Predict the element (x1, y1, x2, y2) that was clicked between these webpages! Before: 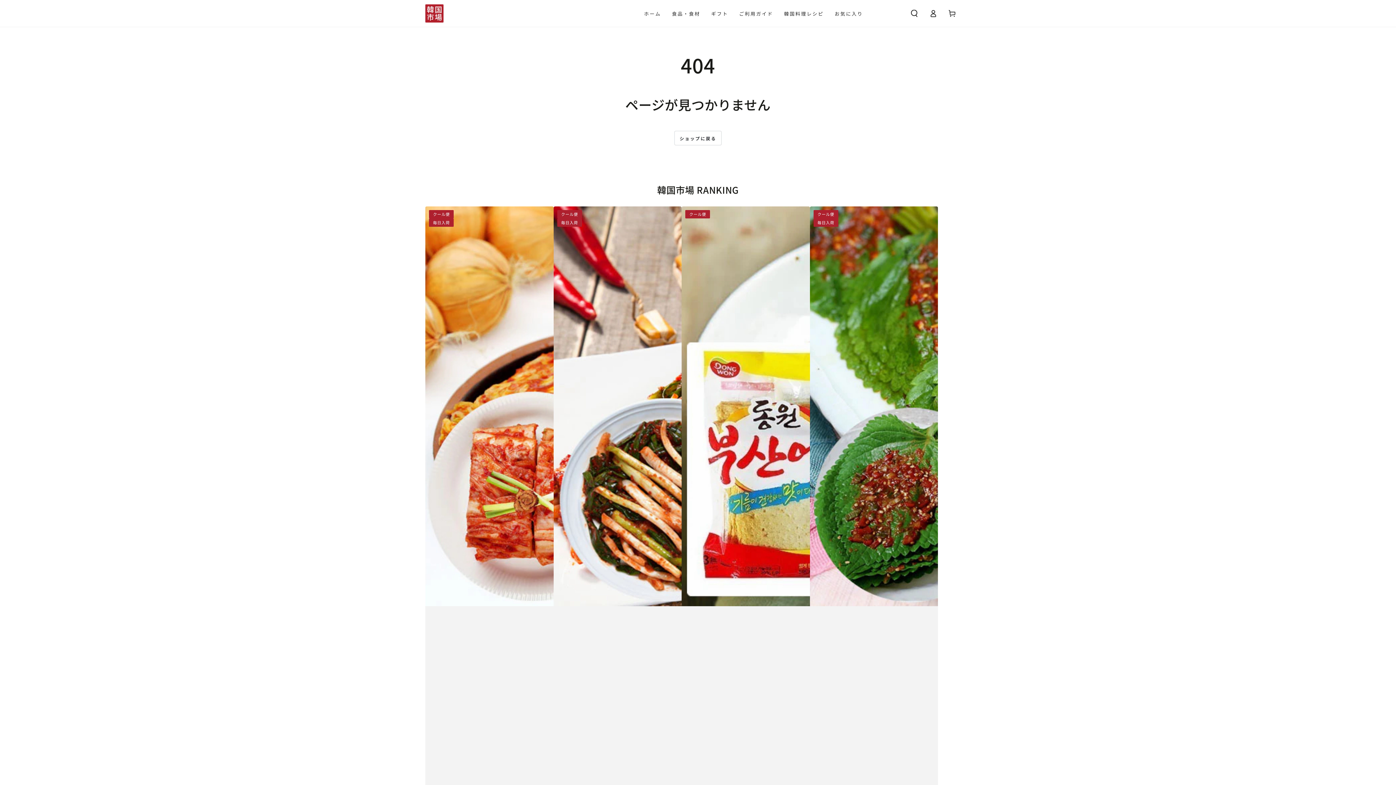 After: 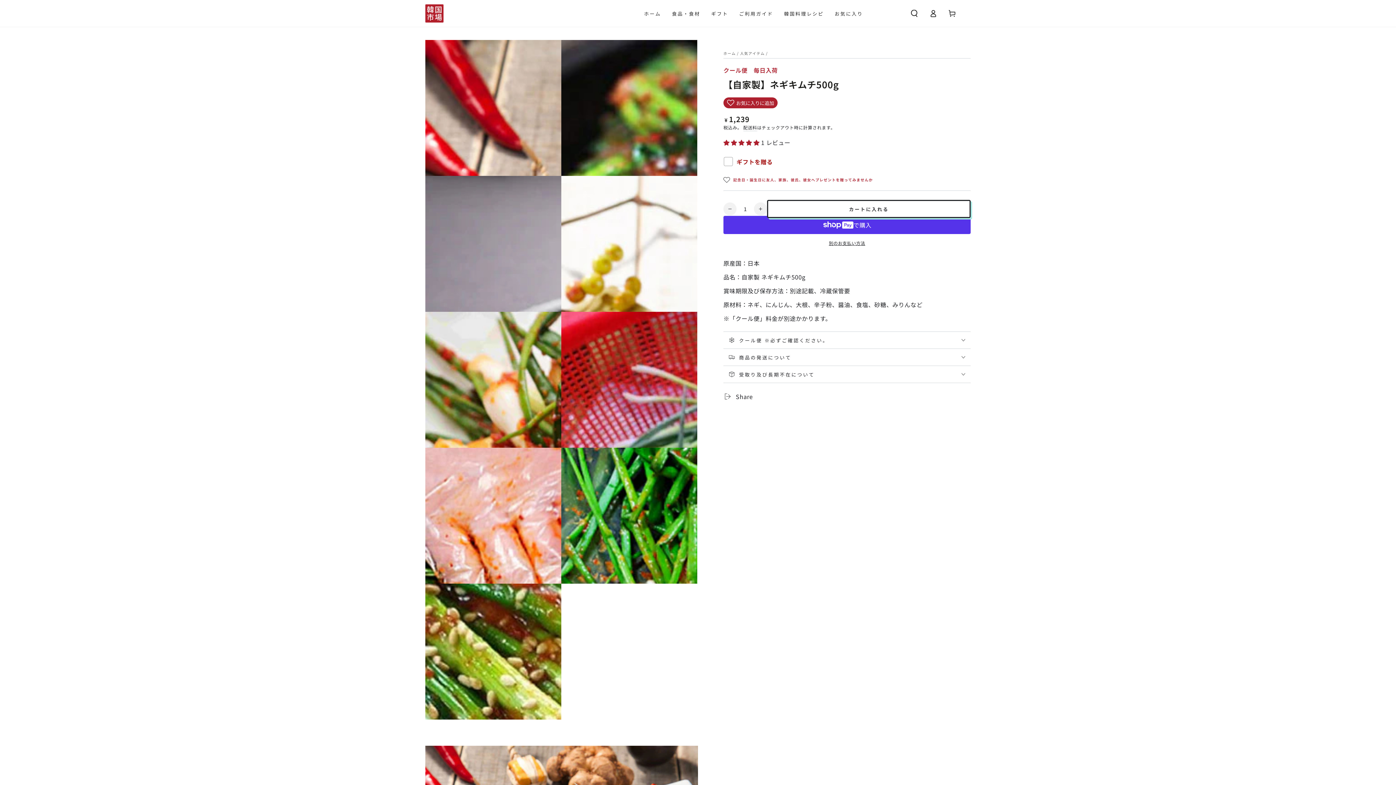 Action: bbox: (553, 206, 681, 1139) label:  